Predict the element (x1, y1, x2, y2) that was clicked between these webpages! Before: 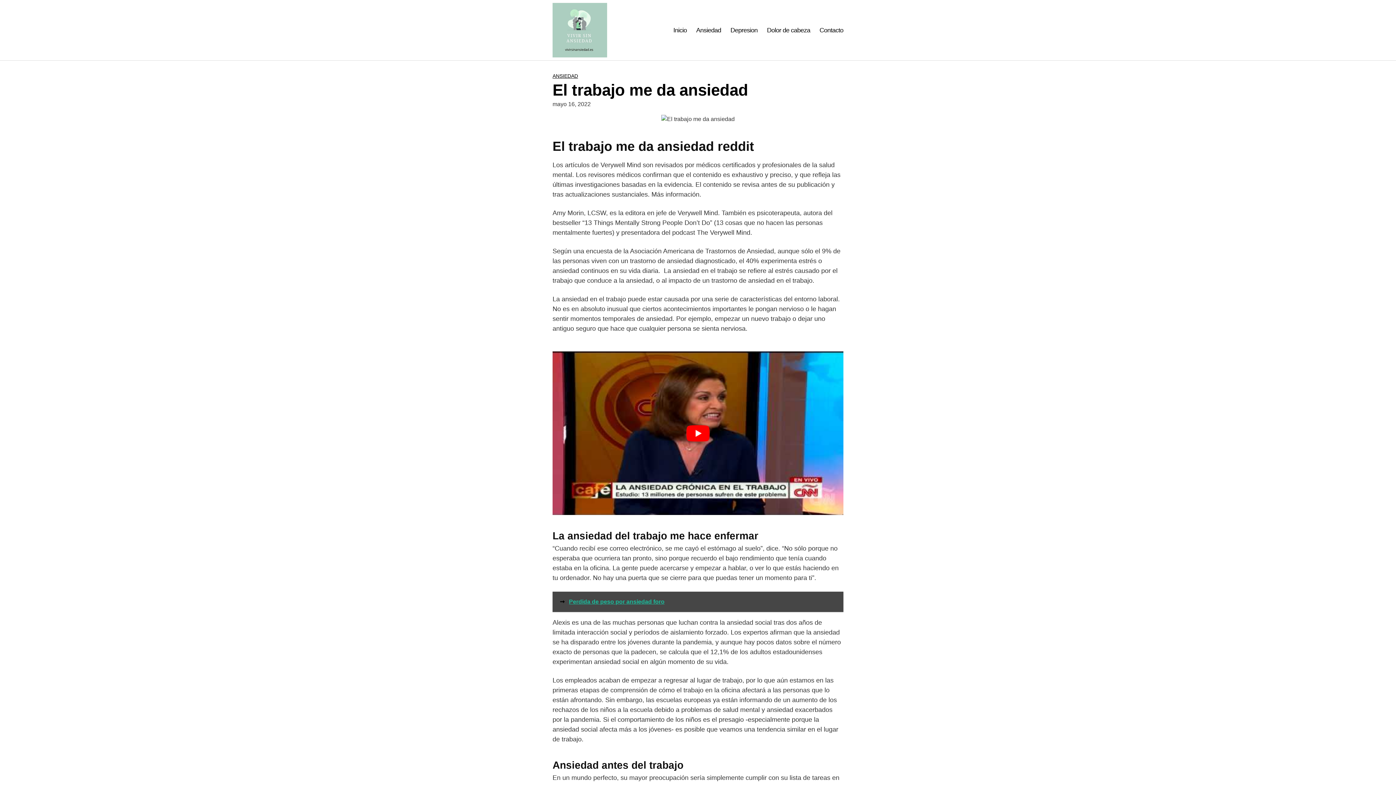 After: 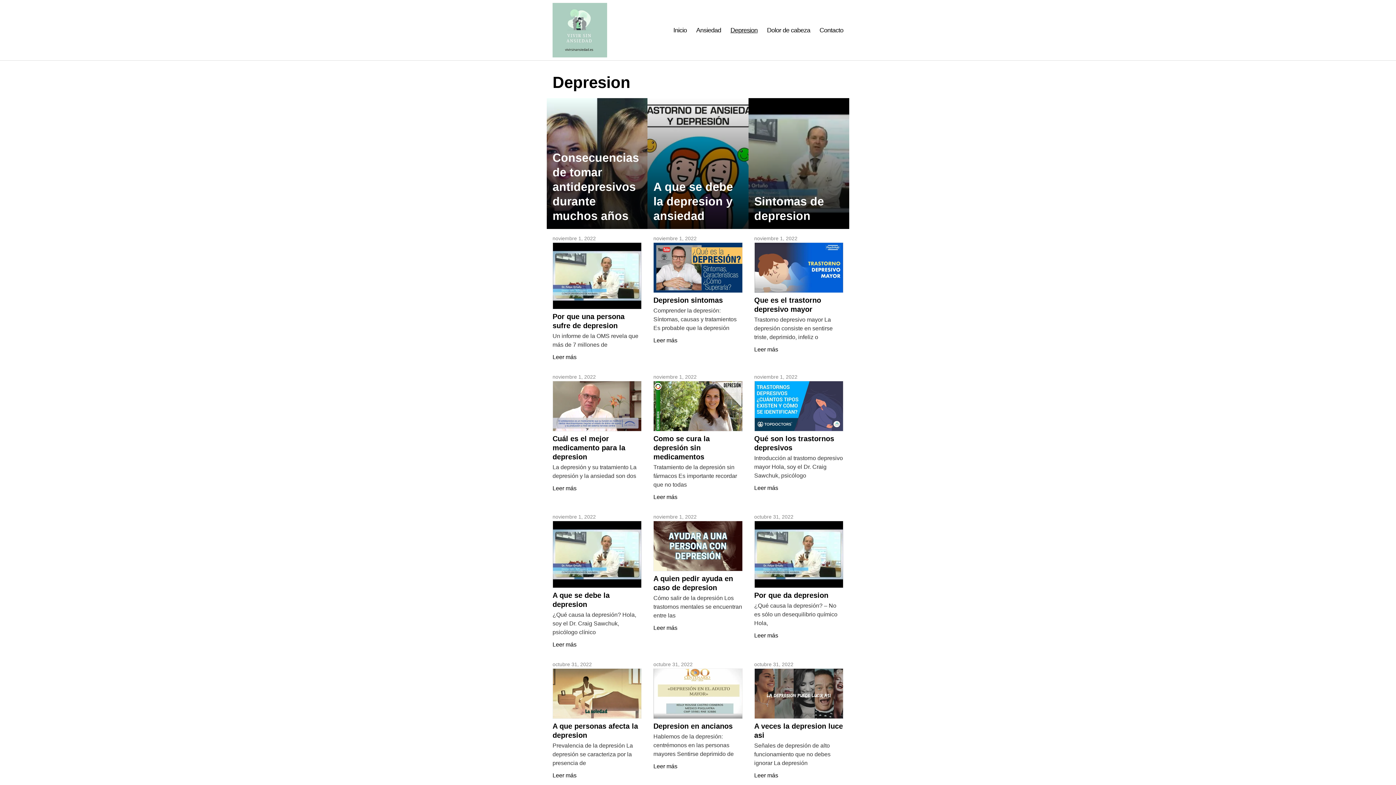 Action: label: Depresion bbox: (730, 26, 757, 34)